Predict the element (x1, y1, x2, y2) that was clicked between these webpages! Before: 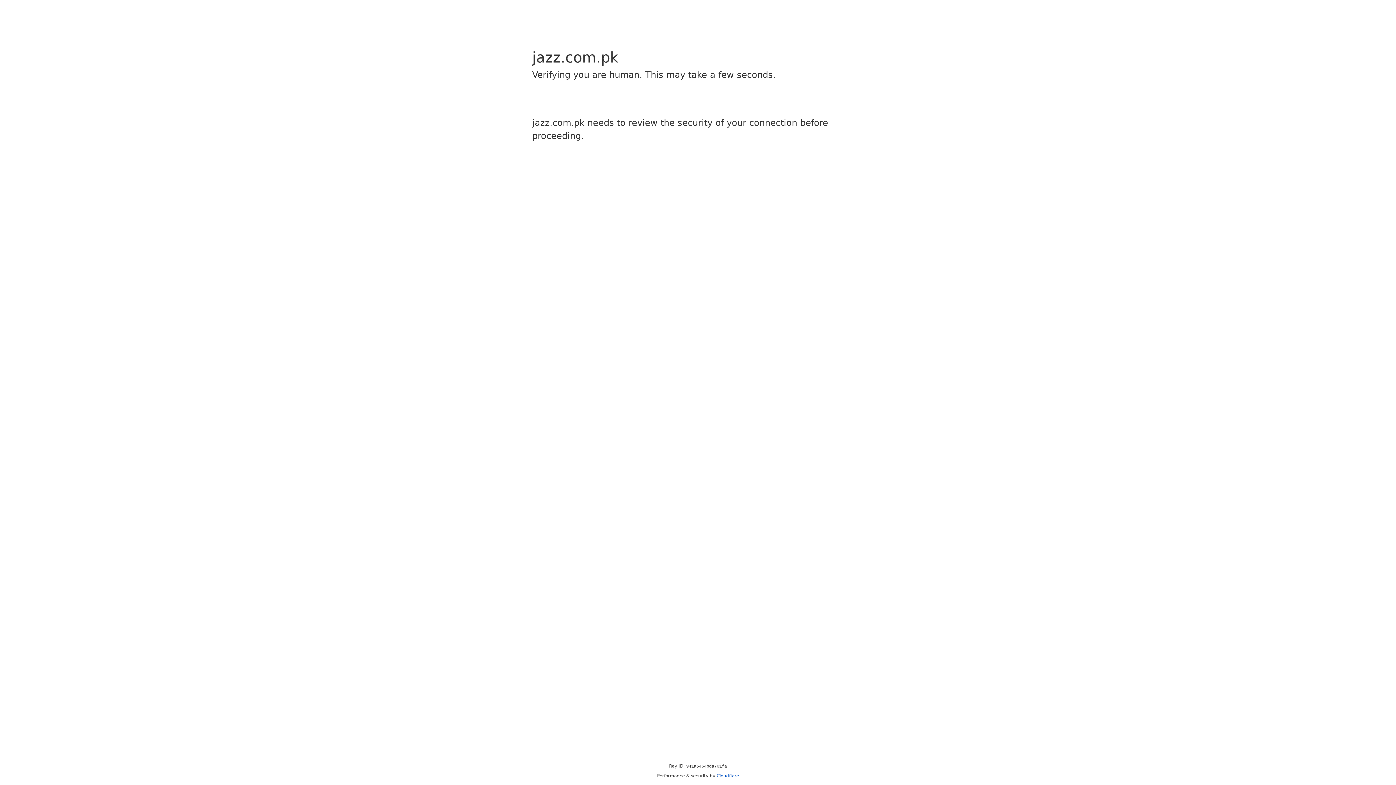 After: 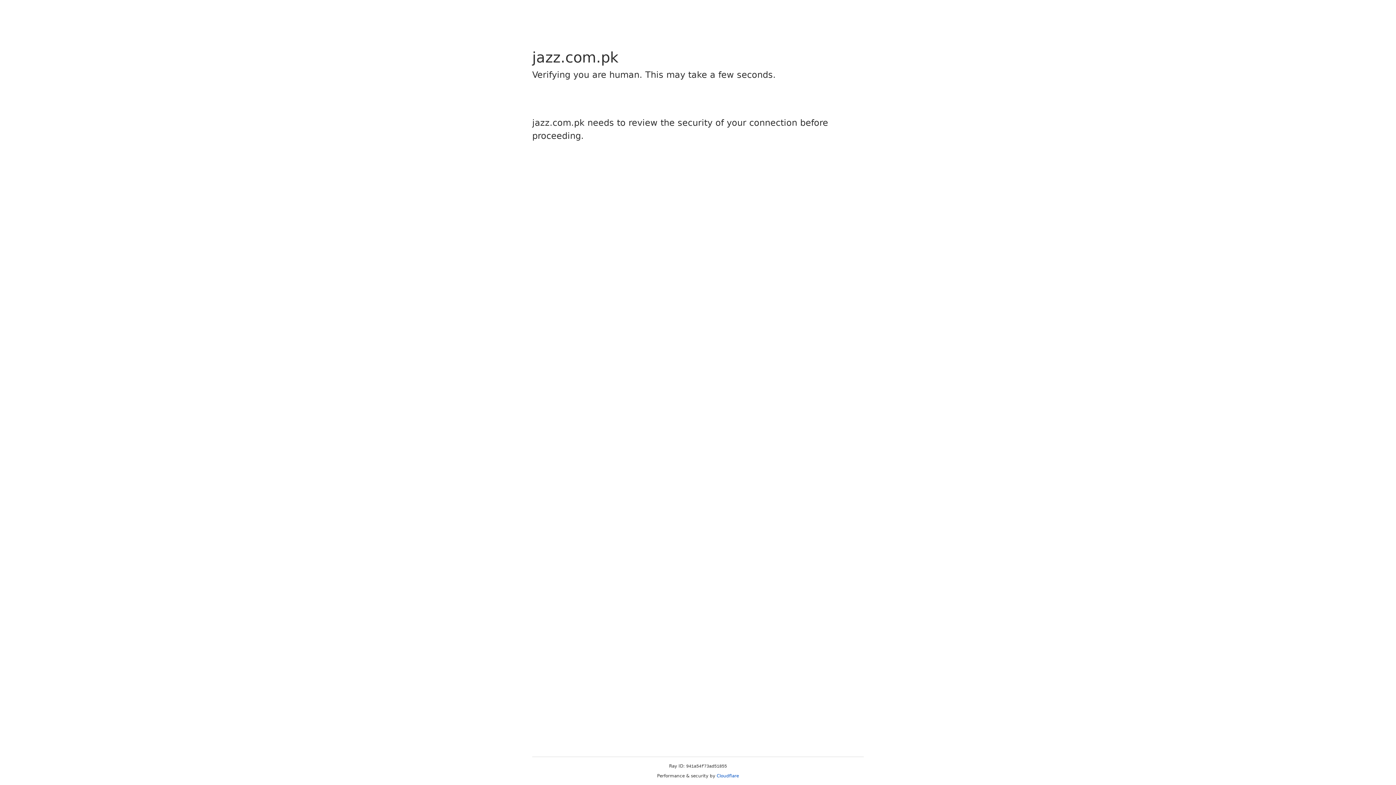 Action: label: Cloudflare bbox: (716, 773, 739, 778)